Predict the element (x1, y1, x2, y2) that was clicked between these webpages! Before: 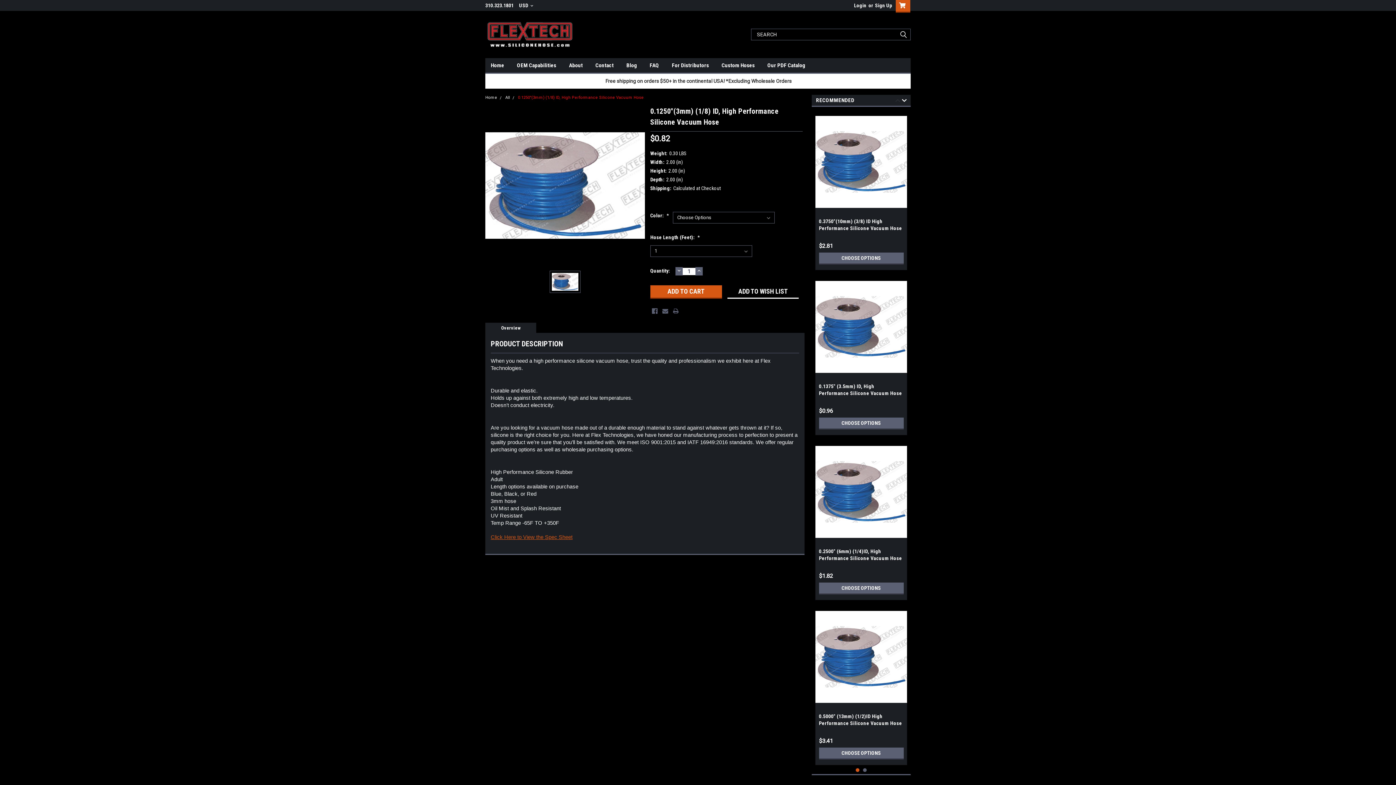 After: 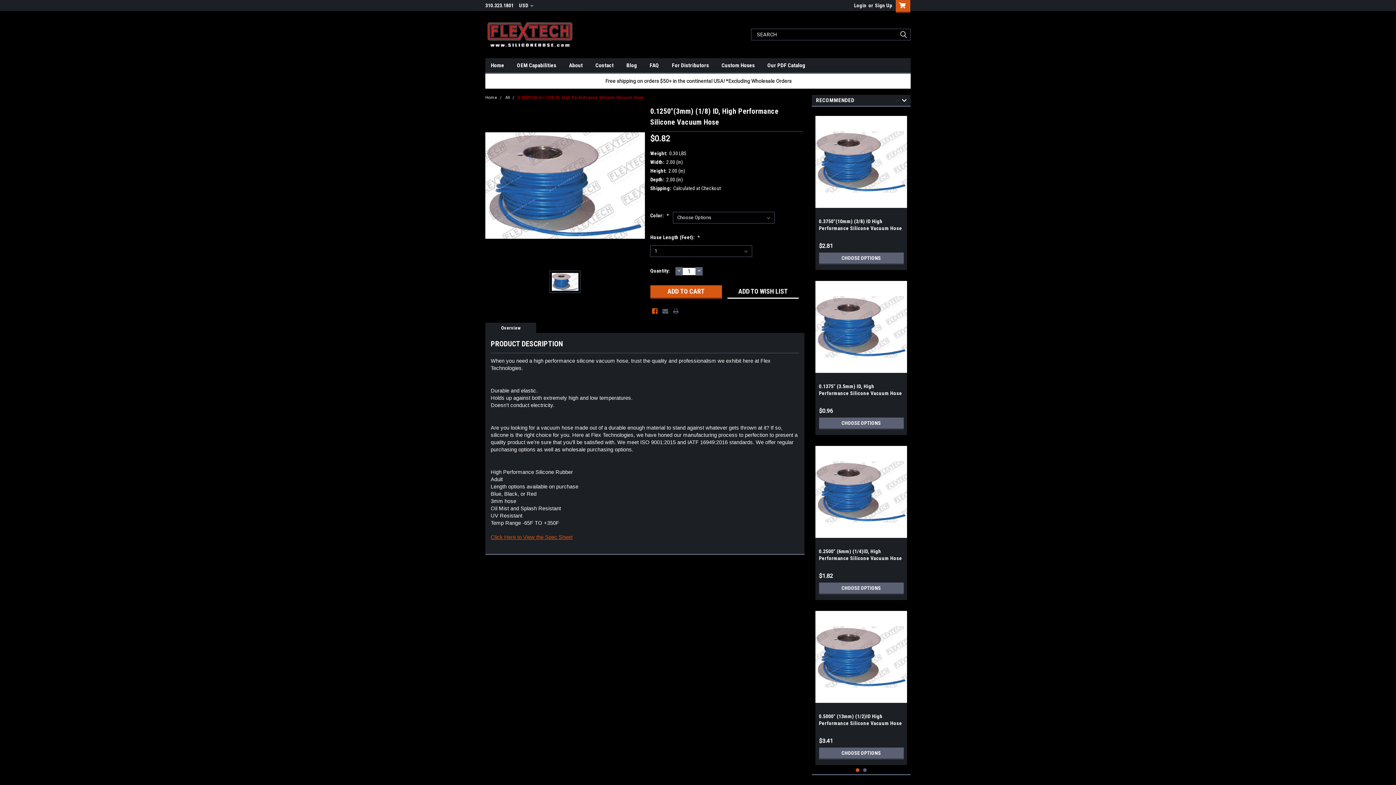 Action: label: Facebook  bbox: (651, 308, 657, 314)